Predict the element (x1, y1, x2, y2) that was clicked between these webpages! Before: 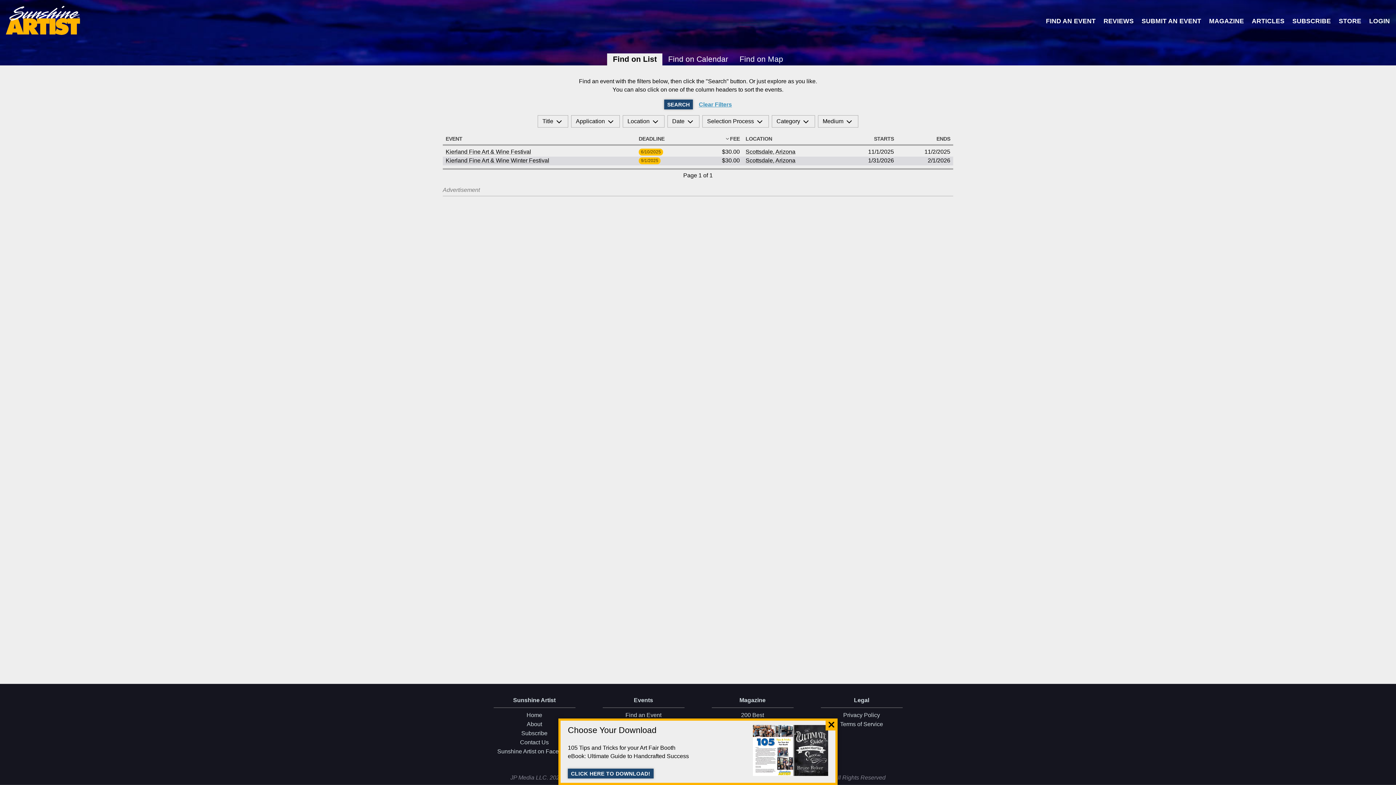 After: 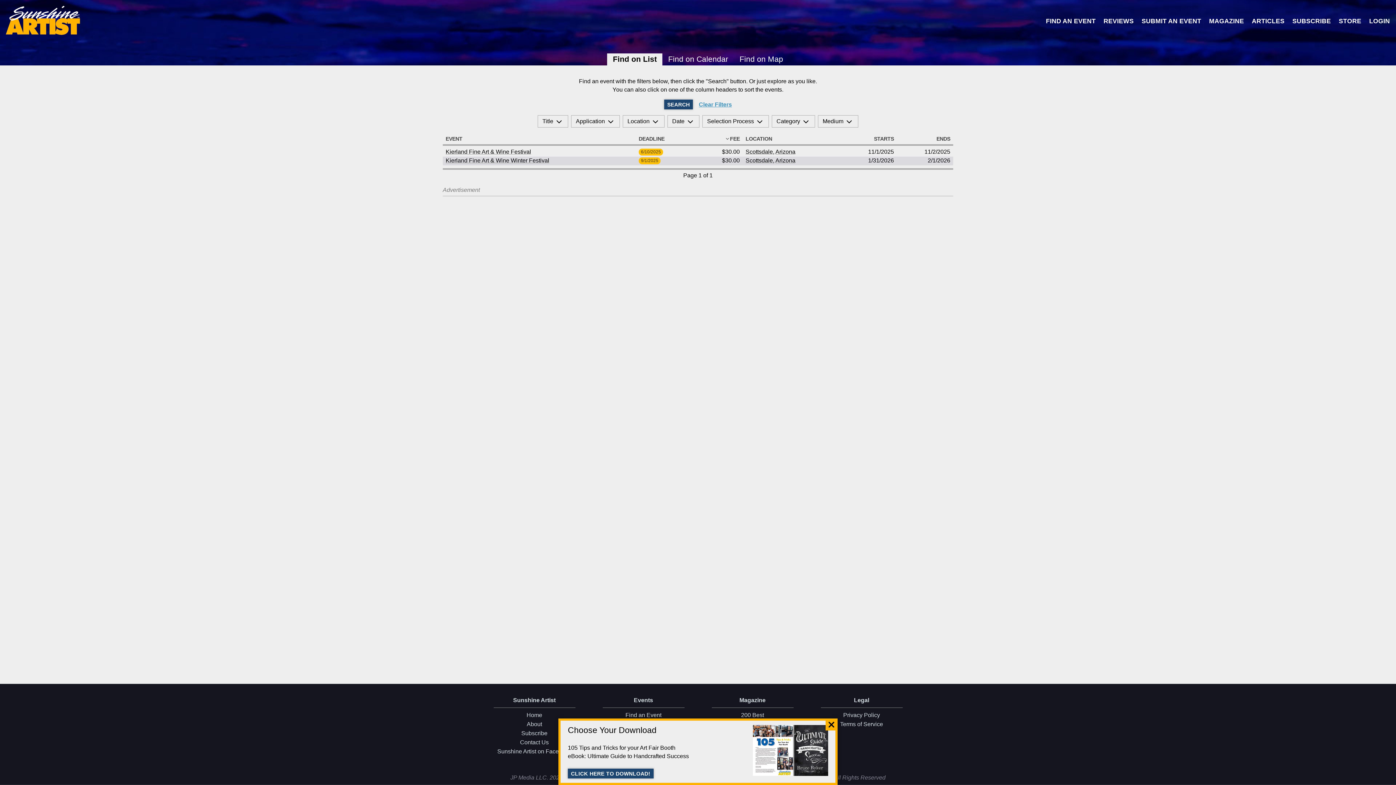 Action: bbox: (745, 157, 773, 163) label: Scottsdale